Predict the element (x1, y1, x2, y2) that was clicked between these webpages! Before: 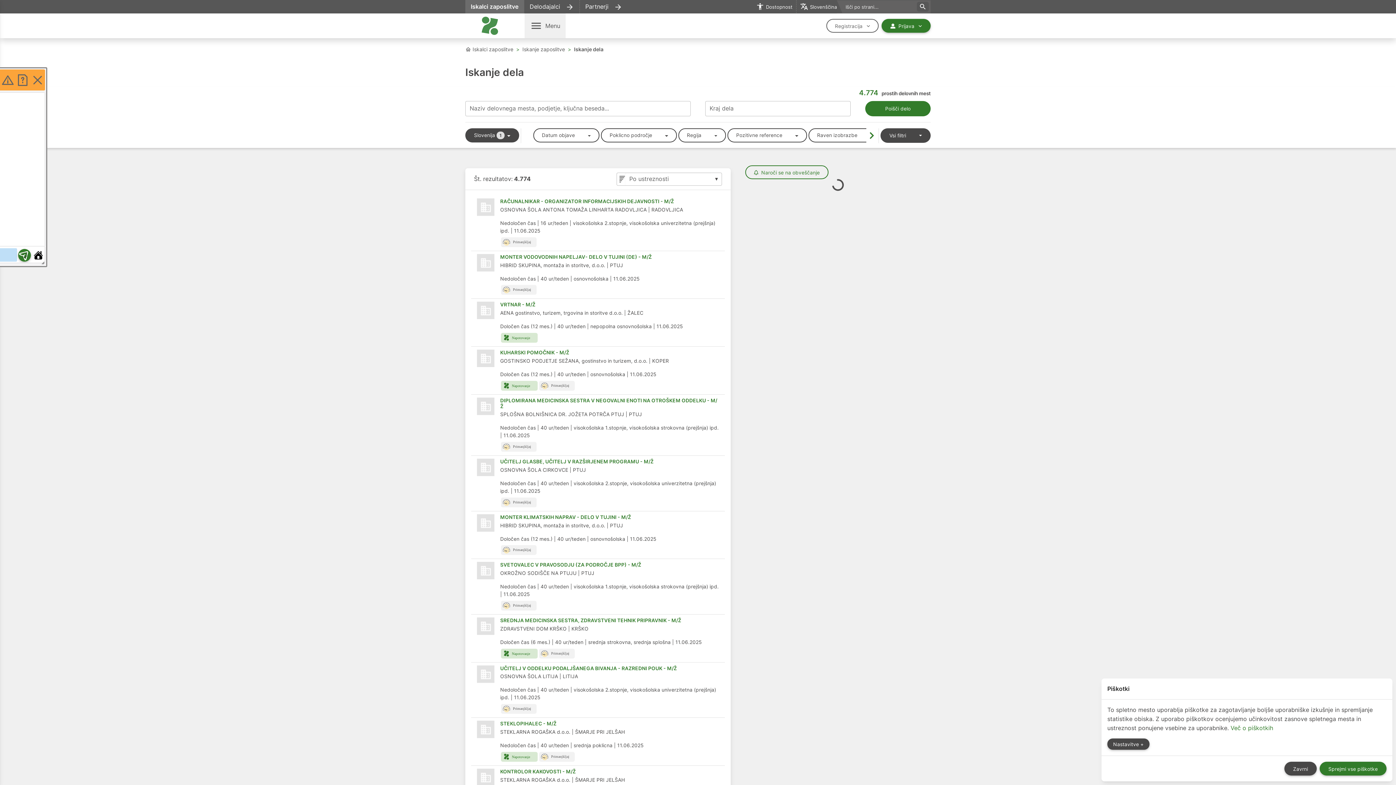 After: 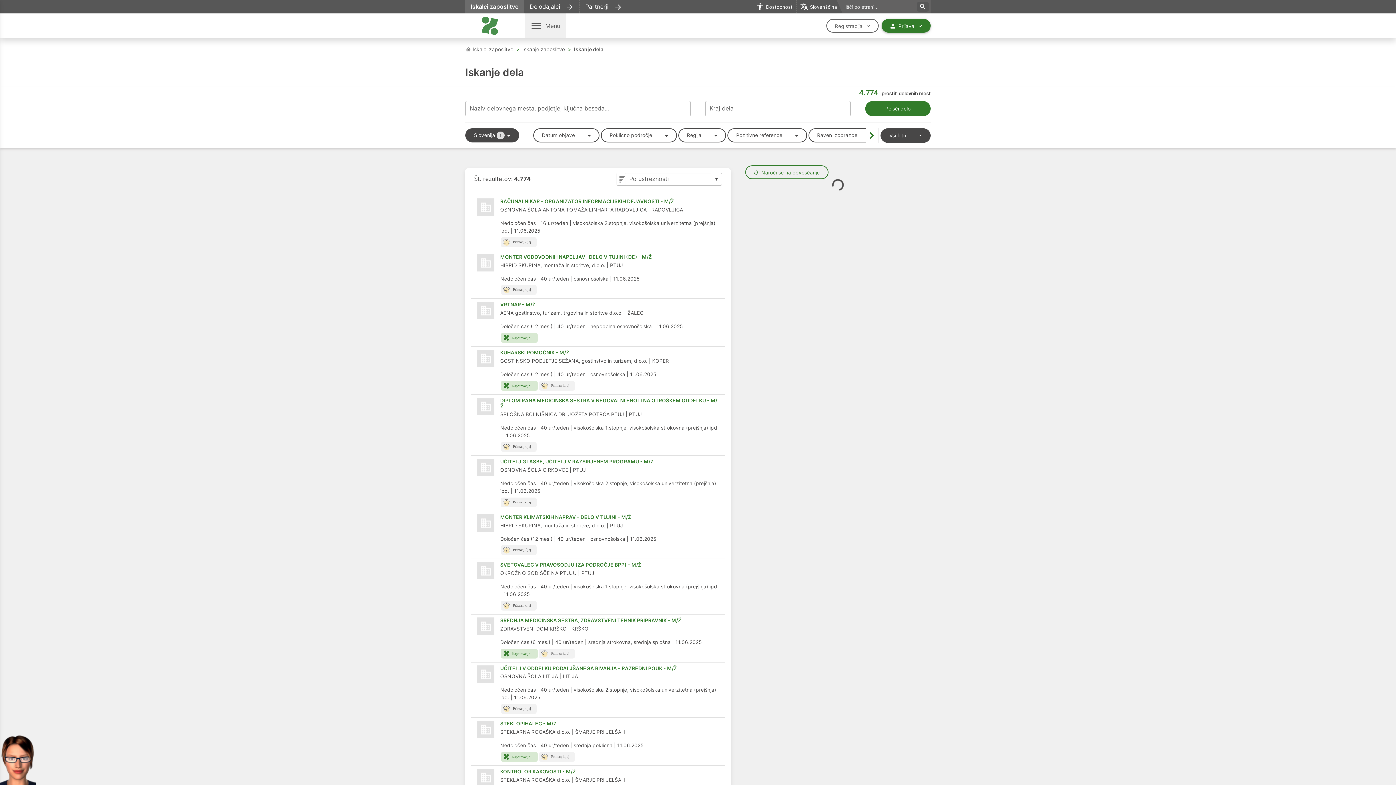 Action: label: Sprejmi vse piškotke bbox: (1320, 744, 1386, 757)